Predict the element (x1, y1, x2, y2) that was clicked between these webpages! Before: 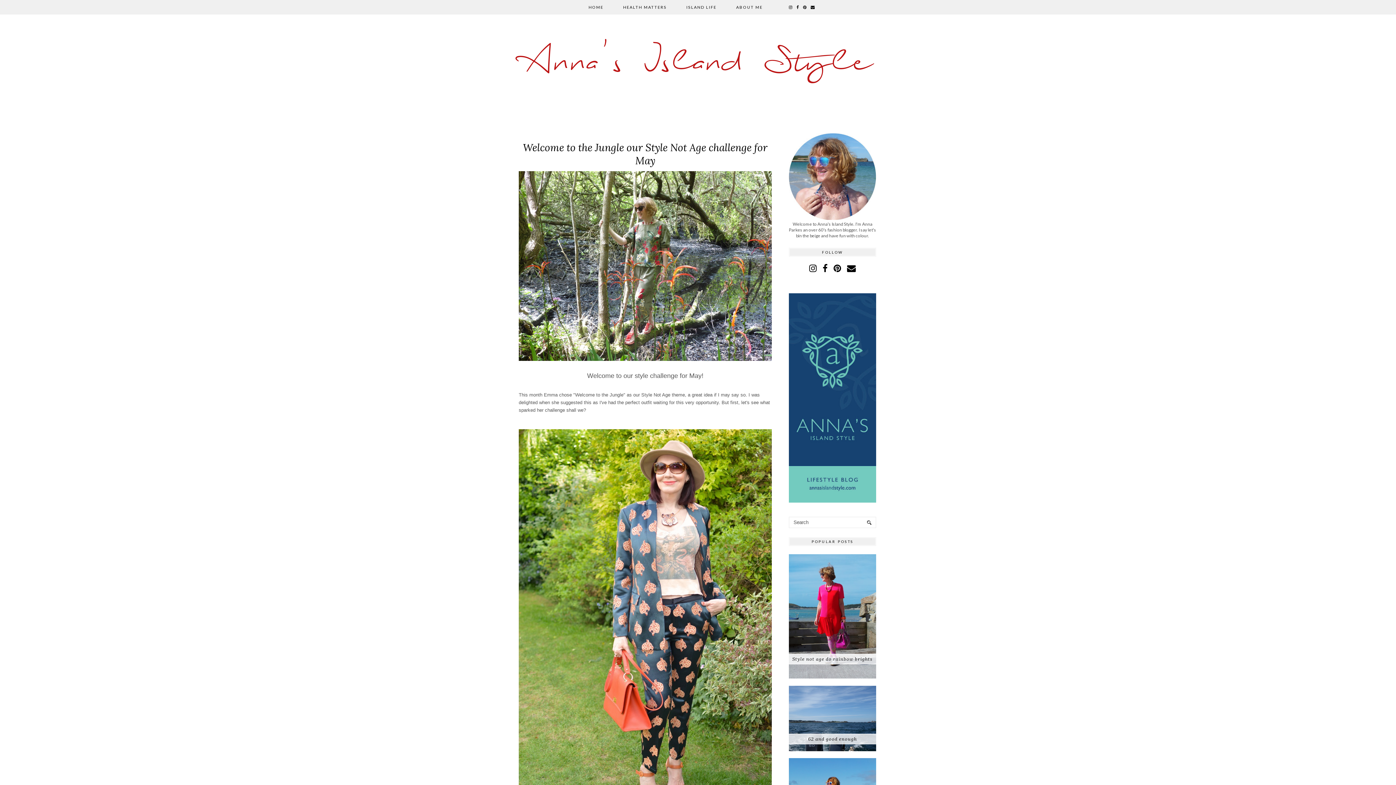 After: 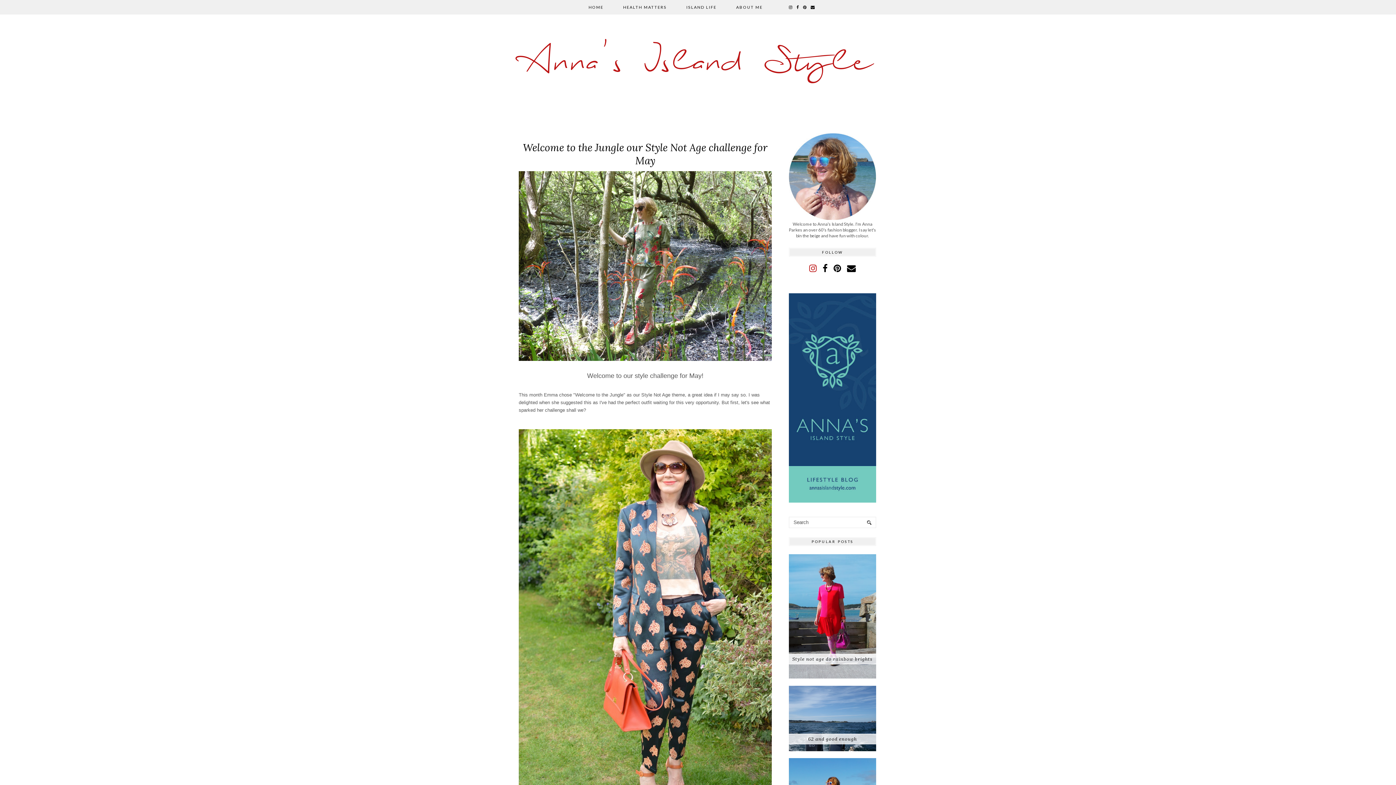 Action: bbox: (809, 263, 817, 273)